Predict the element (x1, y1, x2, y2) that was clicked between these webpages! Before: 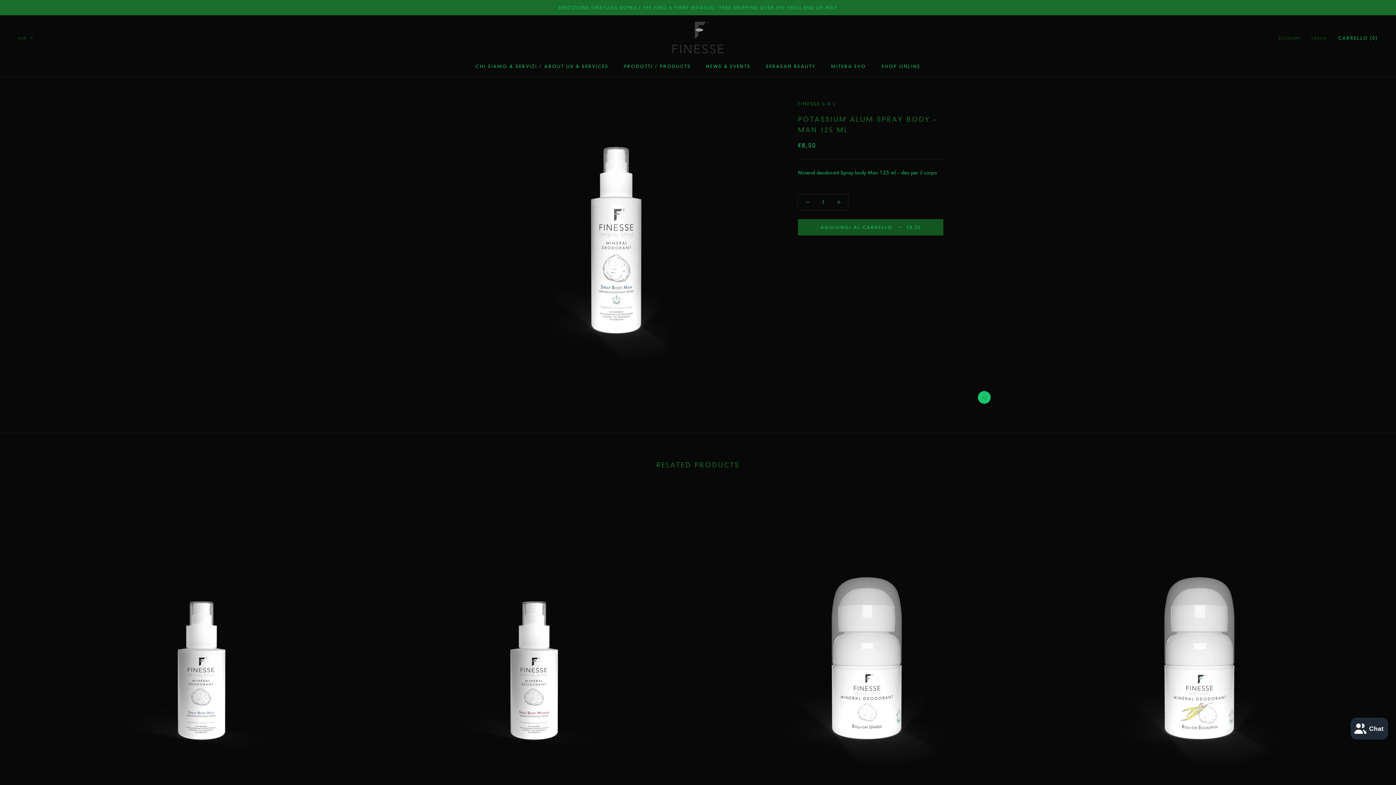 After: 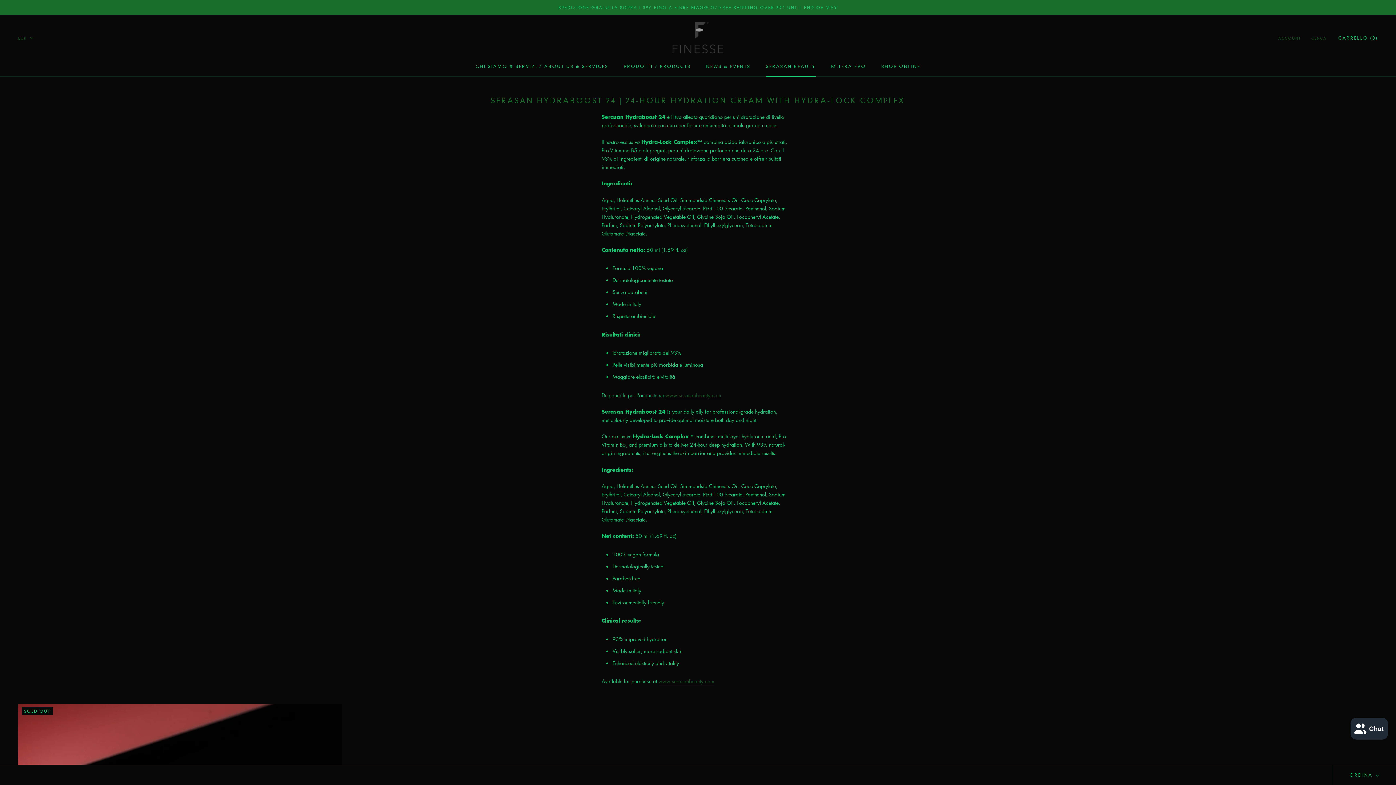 Action: bbox: (766, 63, 816, 69) label: SERASAN BEAUTY
SERASAN BEAUTY